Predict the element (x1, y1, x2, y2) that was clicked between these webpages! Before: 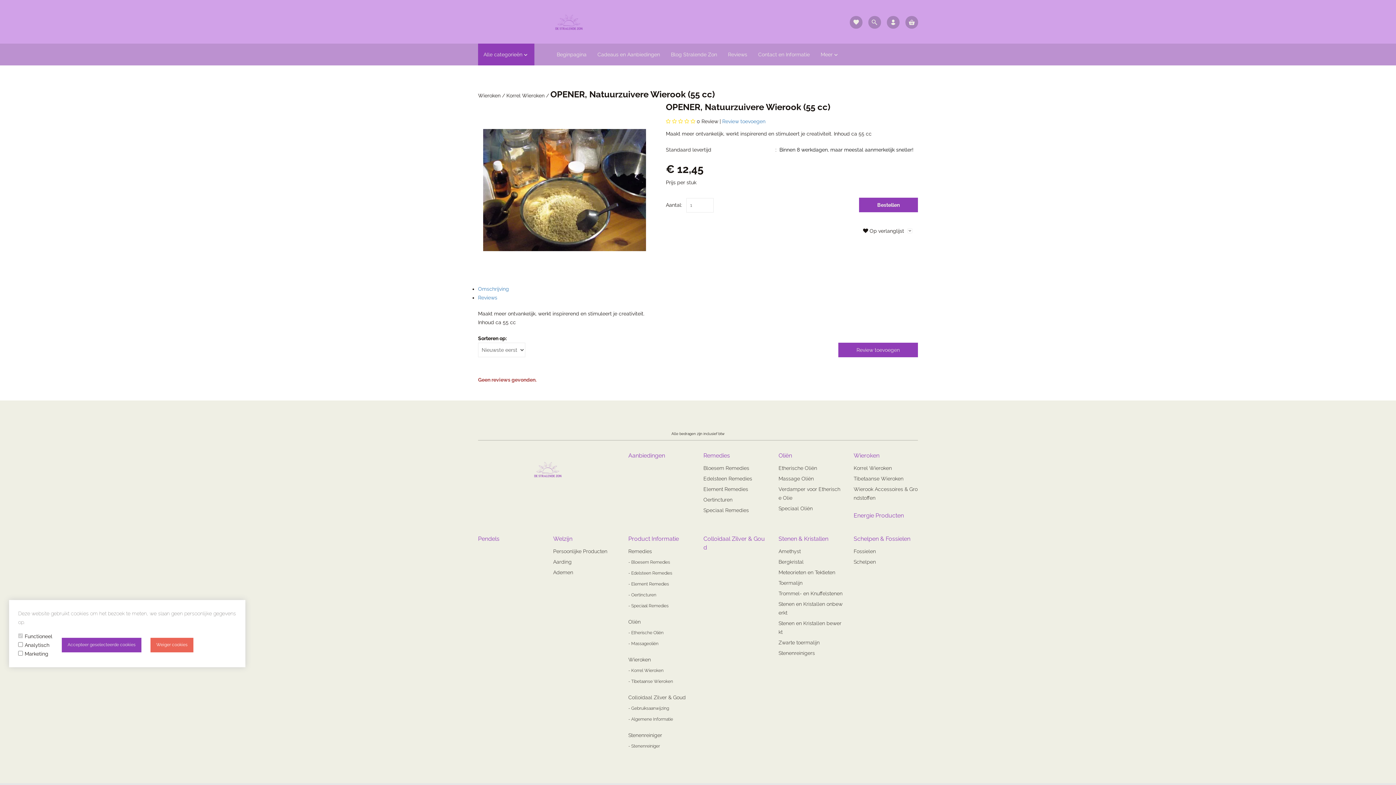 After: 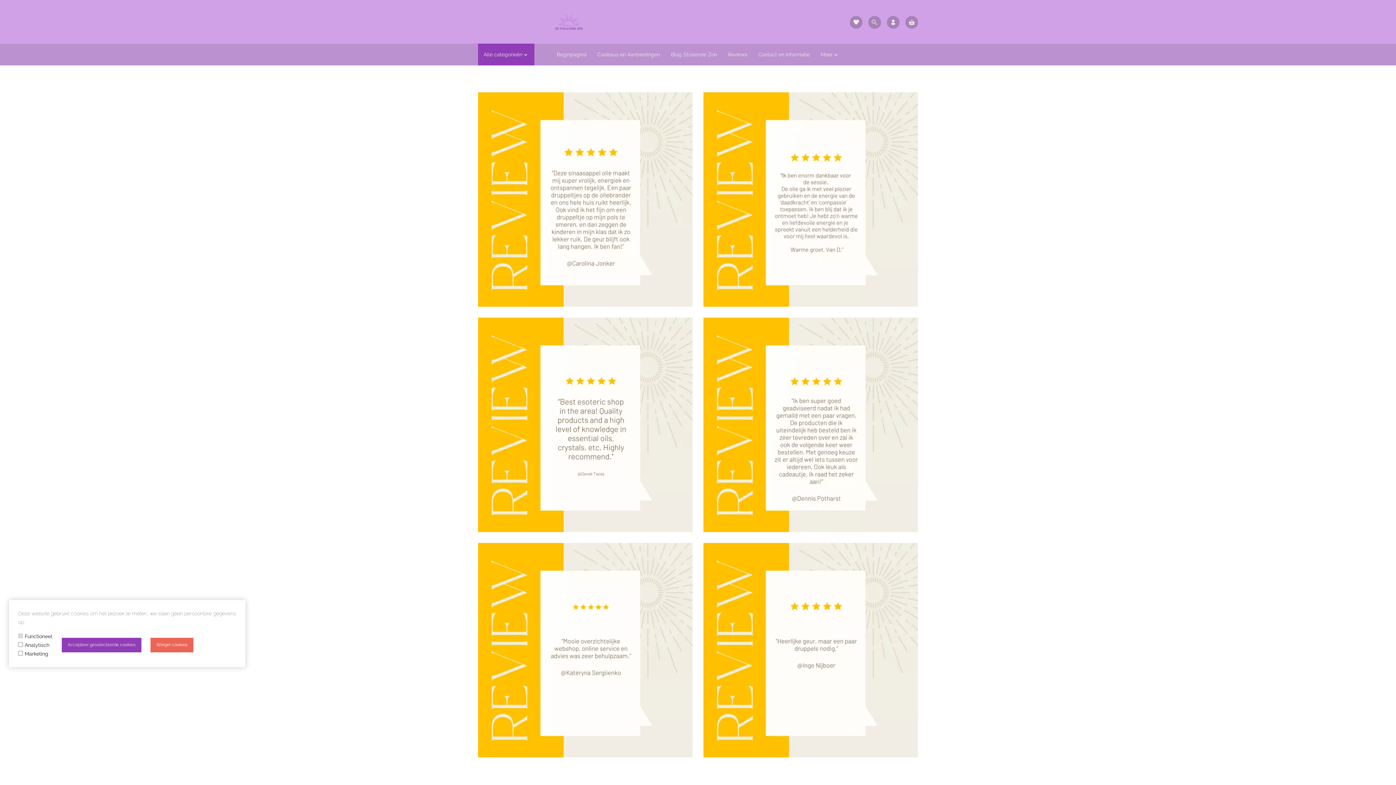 Action: bbox: (722, 43, 752, 65) label: Reviews